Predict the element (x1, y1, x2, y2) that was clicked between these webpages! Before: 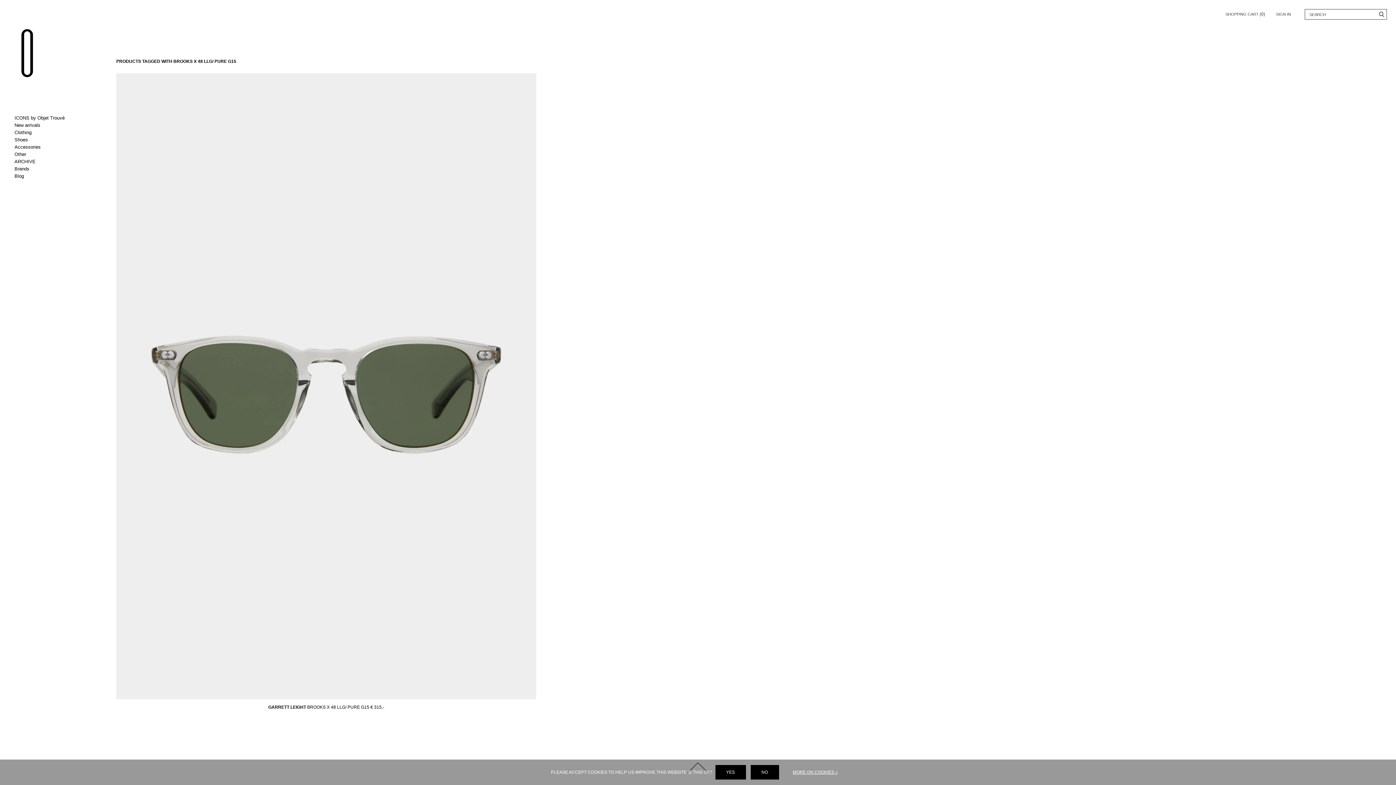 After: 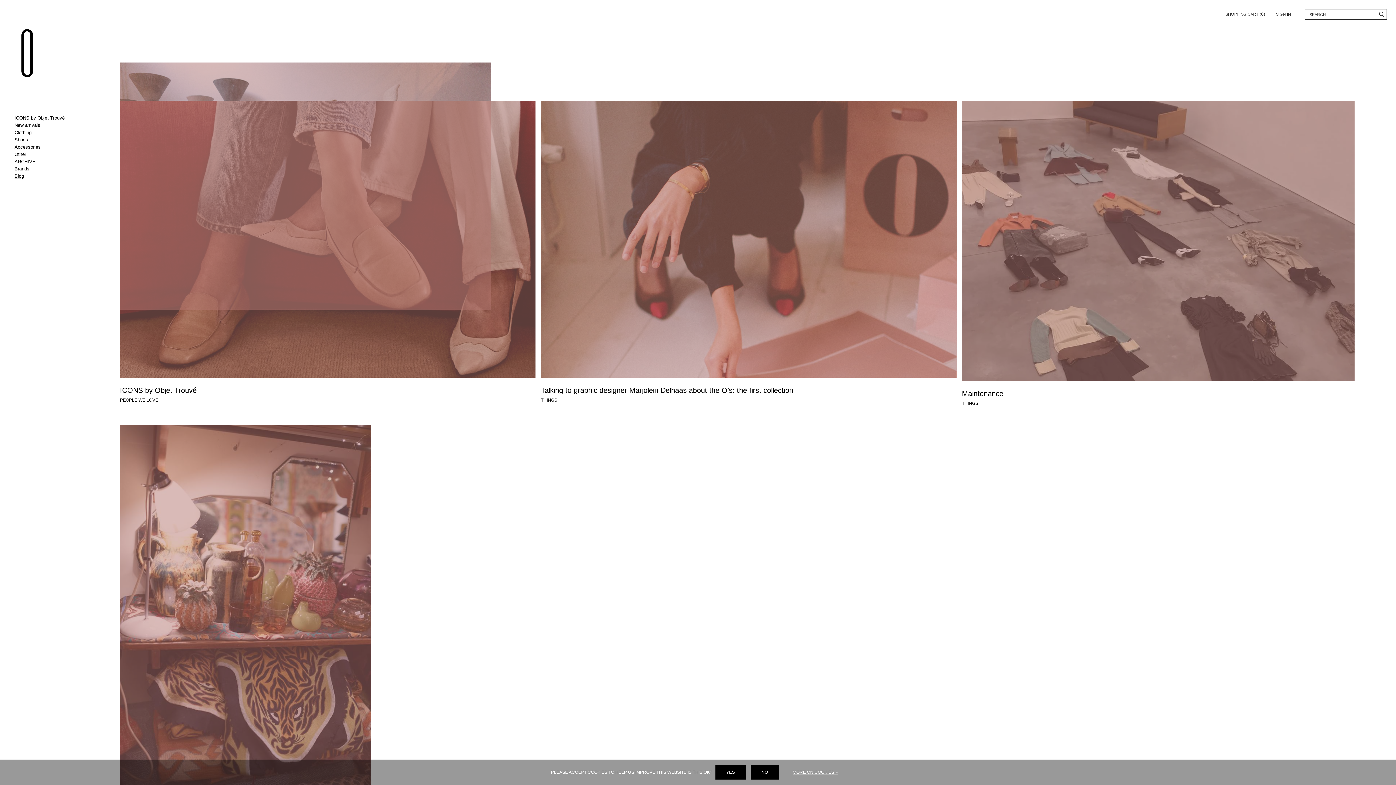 Action: bbox: (14, 173, 24, 178) label: Blog